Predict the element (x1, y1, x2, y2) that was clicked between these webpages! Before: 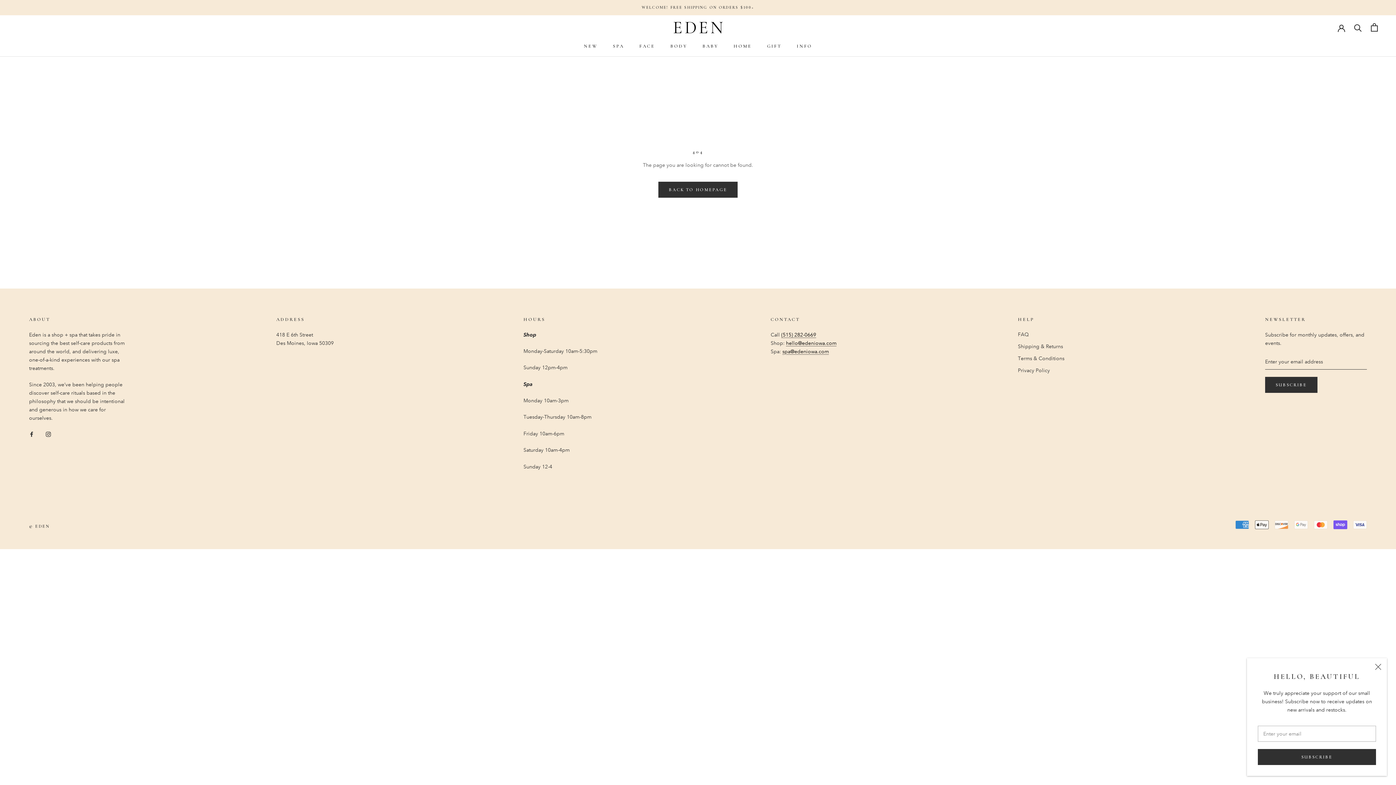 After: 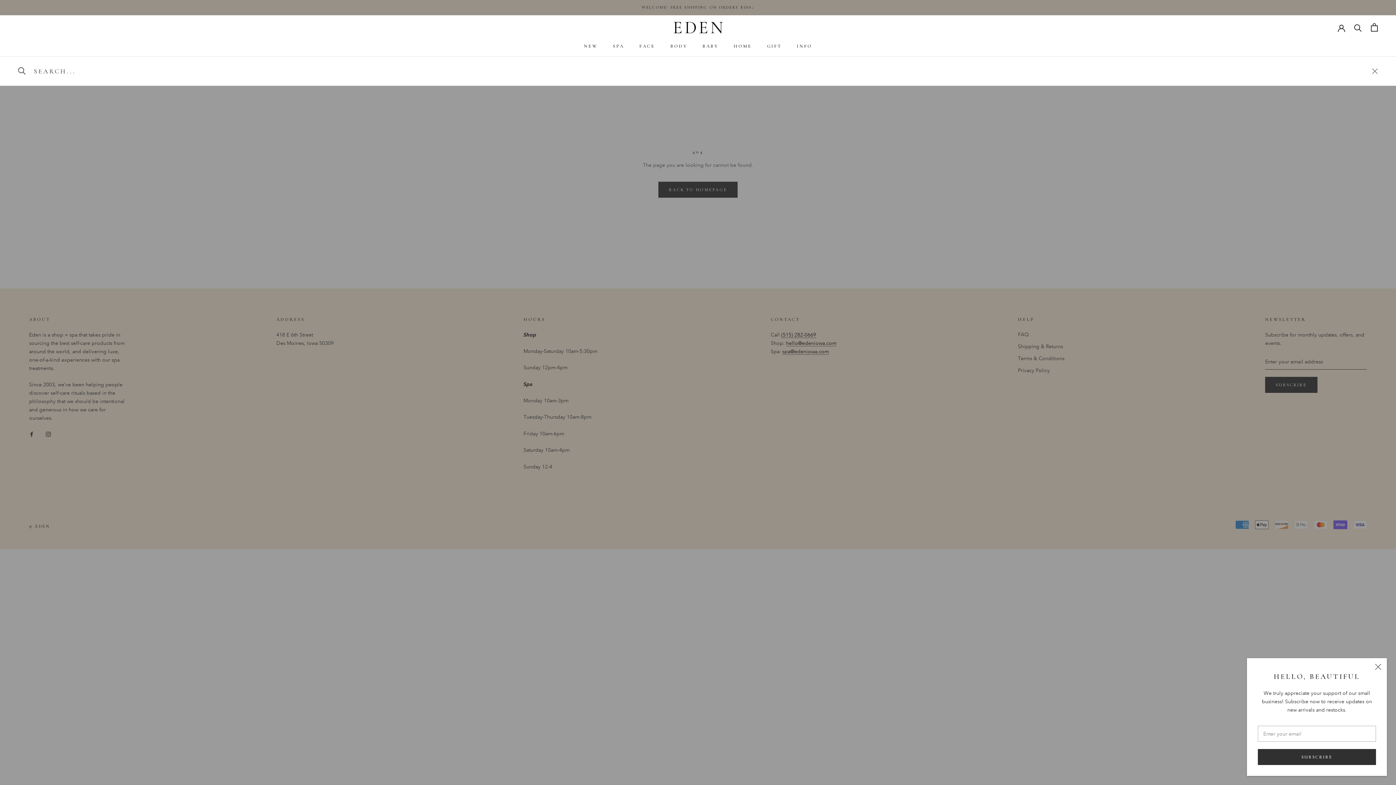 Action: label: Search bbox: (1354, 23, 1362, 31)